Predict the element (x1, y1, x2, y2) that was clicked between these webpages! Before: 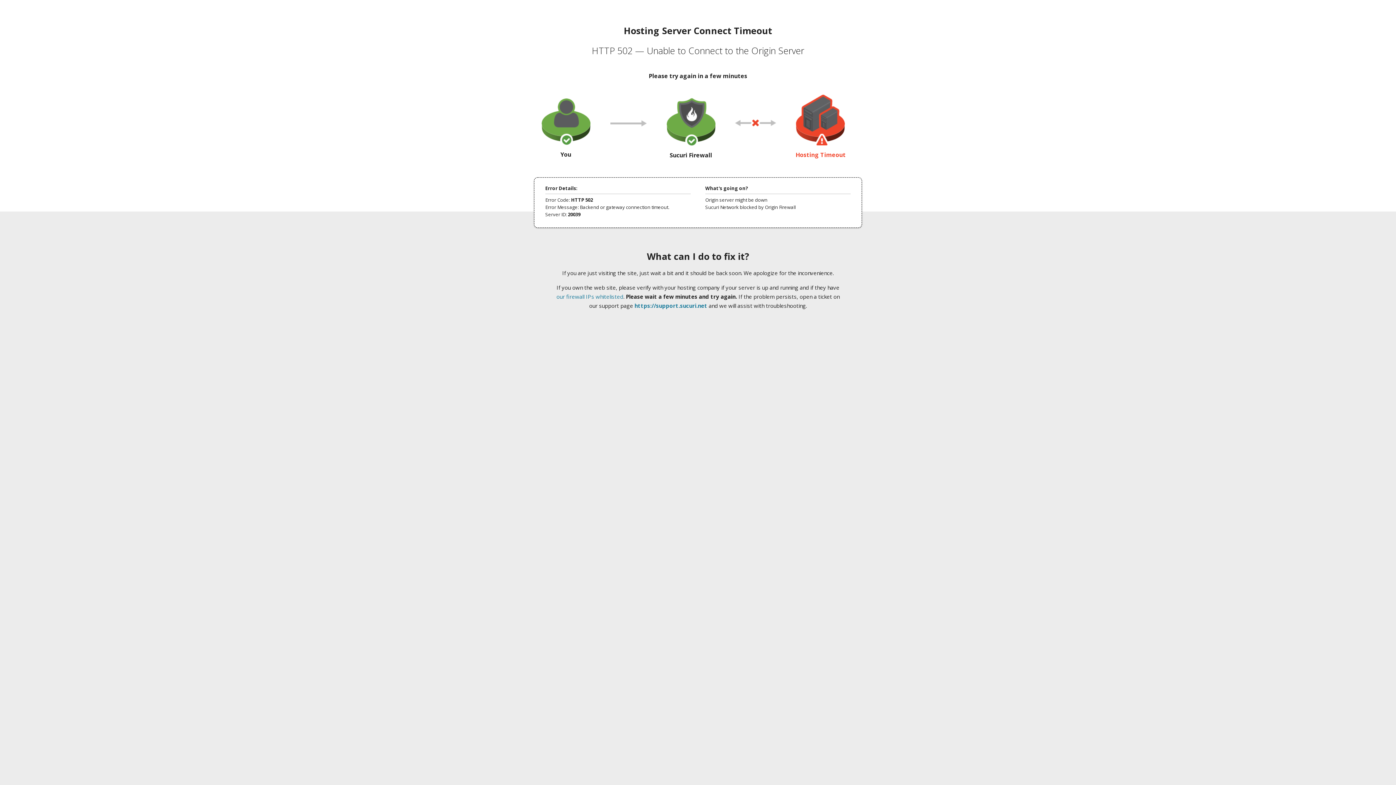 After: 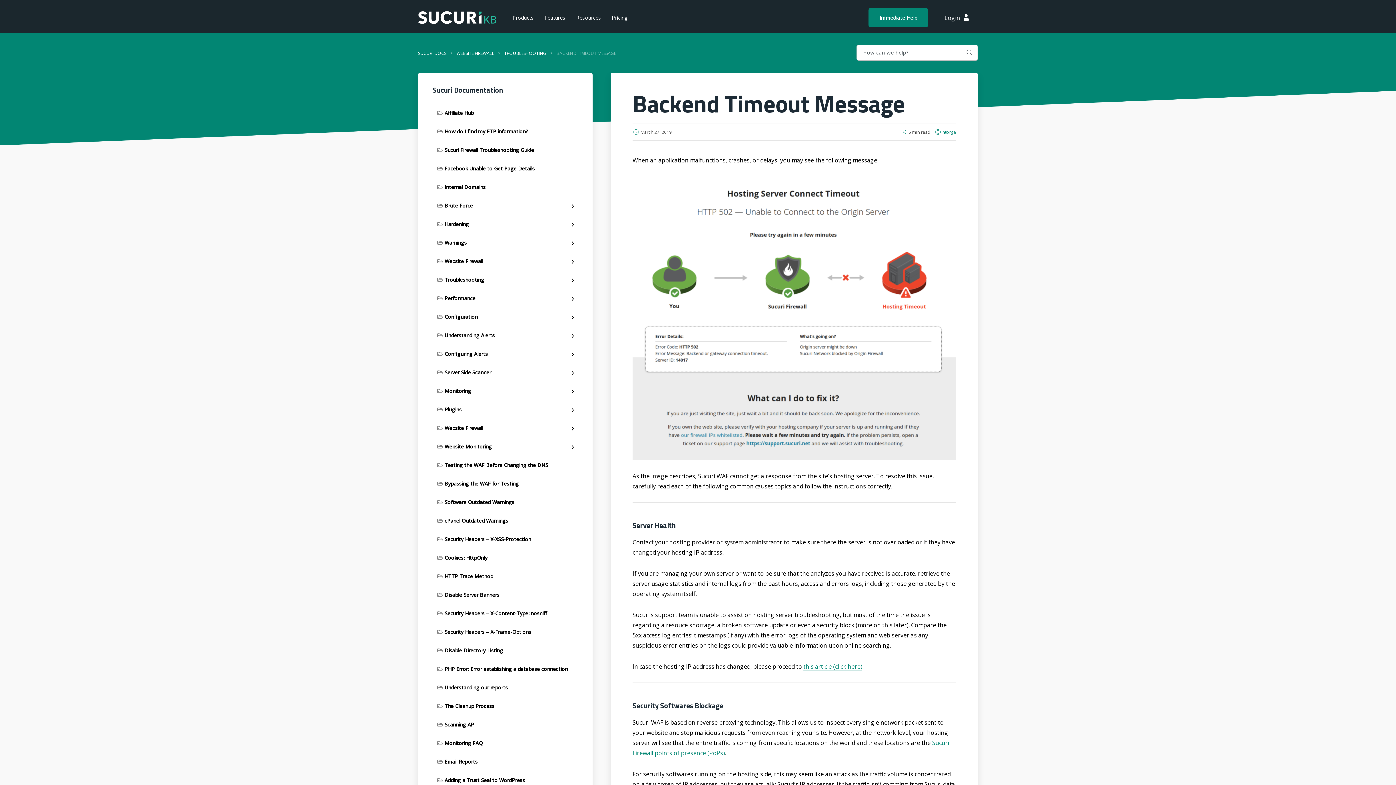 Action: label: our firewall IPs whitelisted bbox: (556, 293, 623, 300)